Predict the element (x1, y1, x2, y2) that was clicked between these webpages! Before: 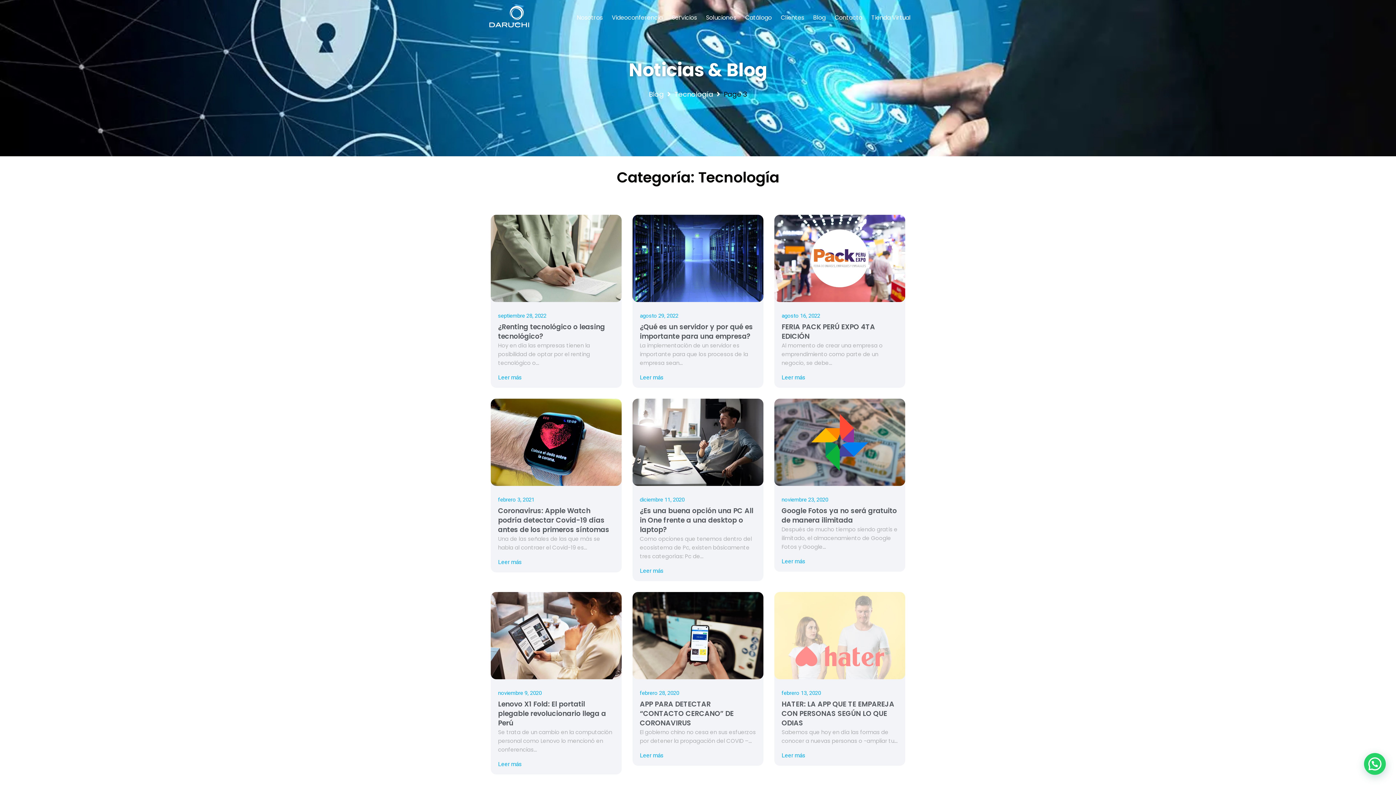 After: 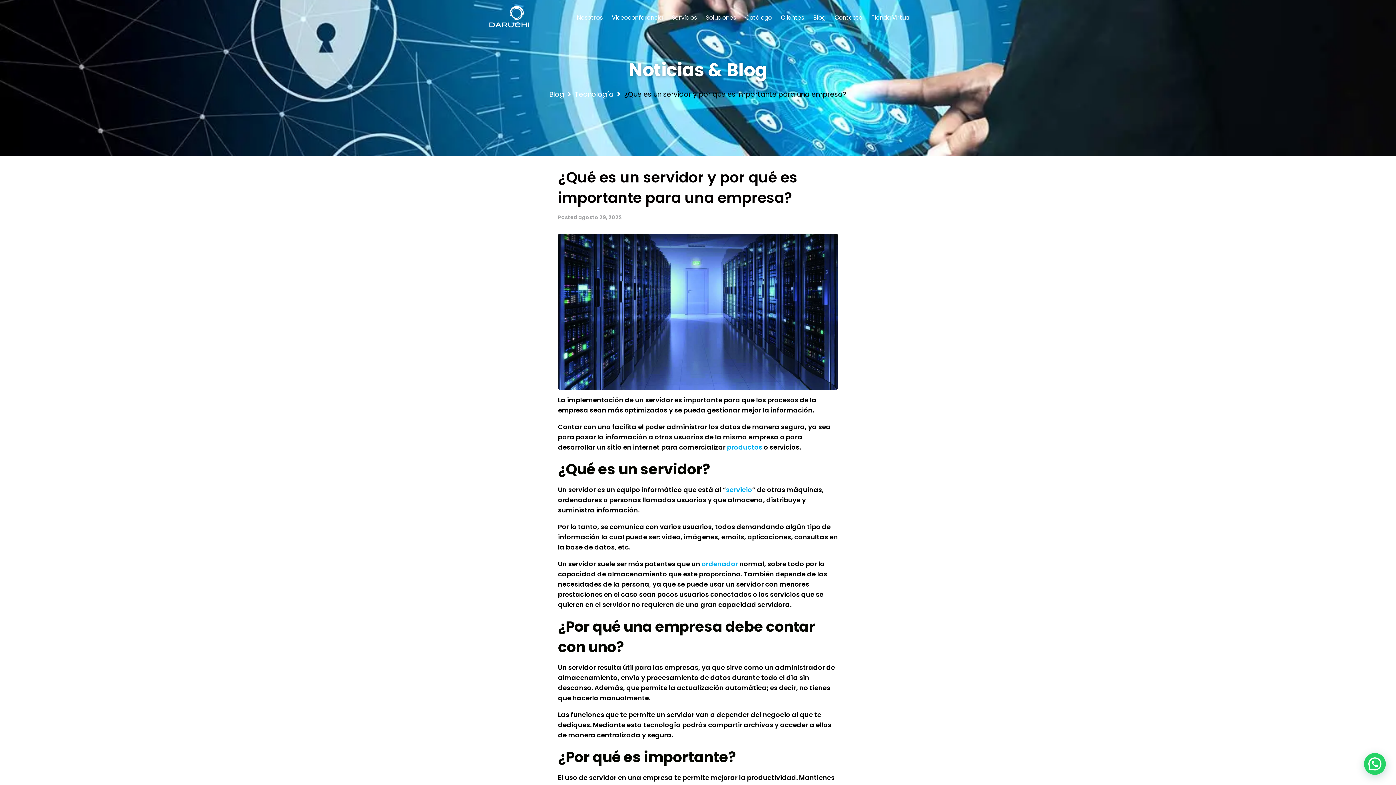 Action: bbox: (640, 367, 664, 380) label: Leer más